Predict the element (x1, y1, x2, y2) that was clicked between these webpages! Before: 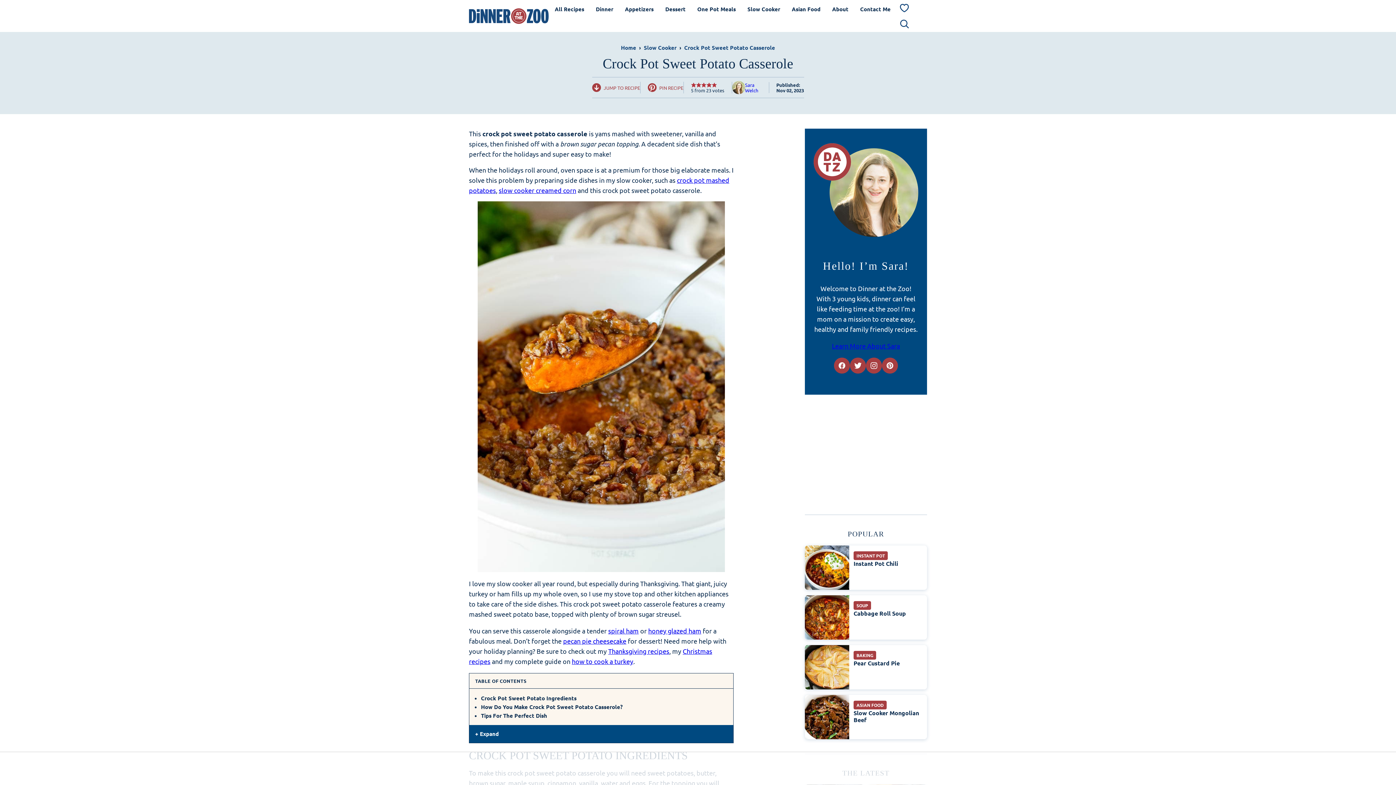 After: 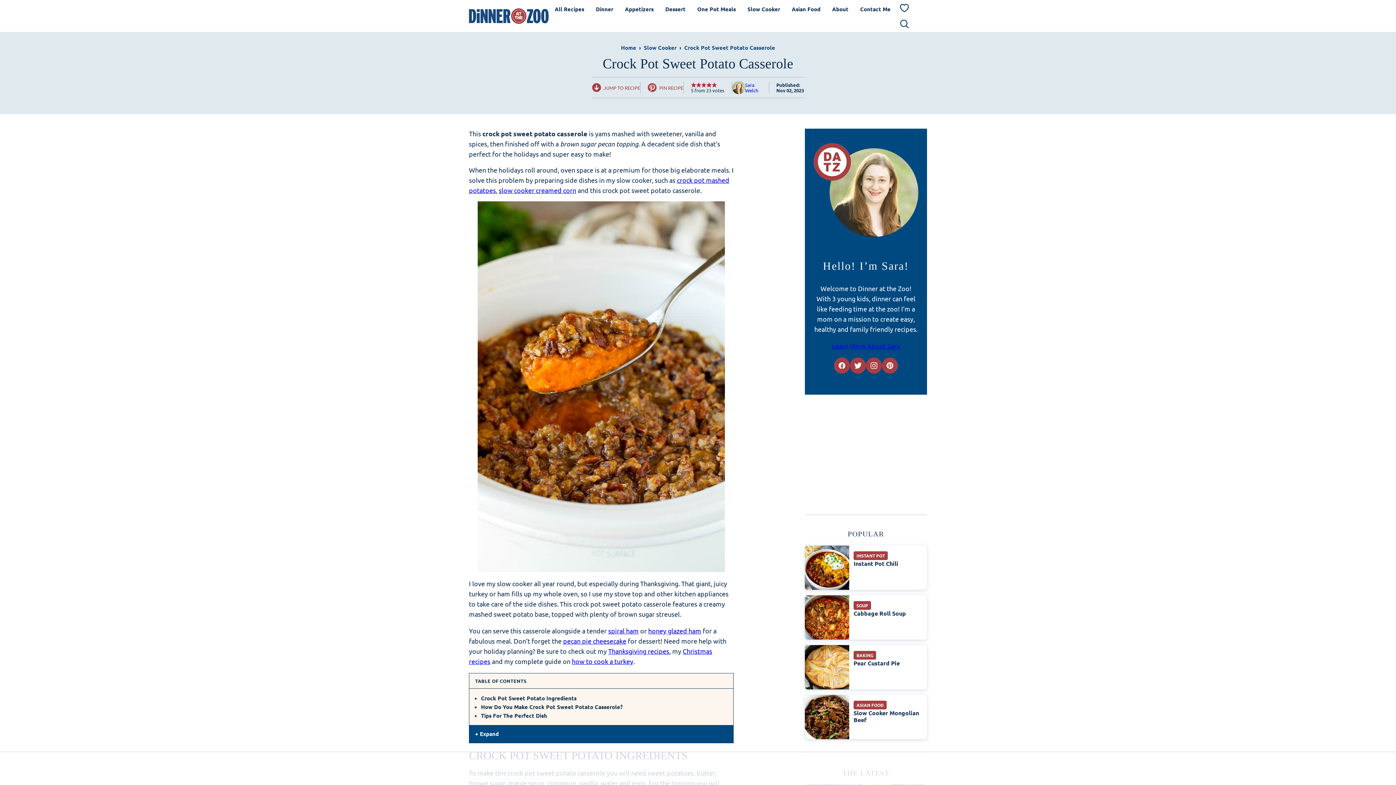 Action: bbox: (882, 357, 898, 373) label: Pinterest